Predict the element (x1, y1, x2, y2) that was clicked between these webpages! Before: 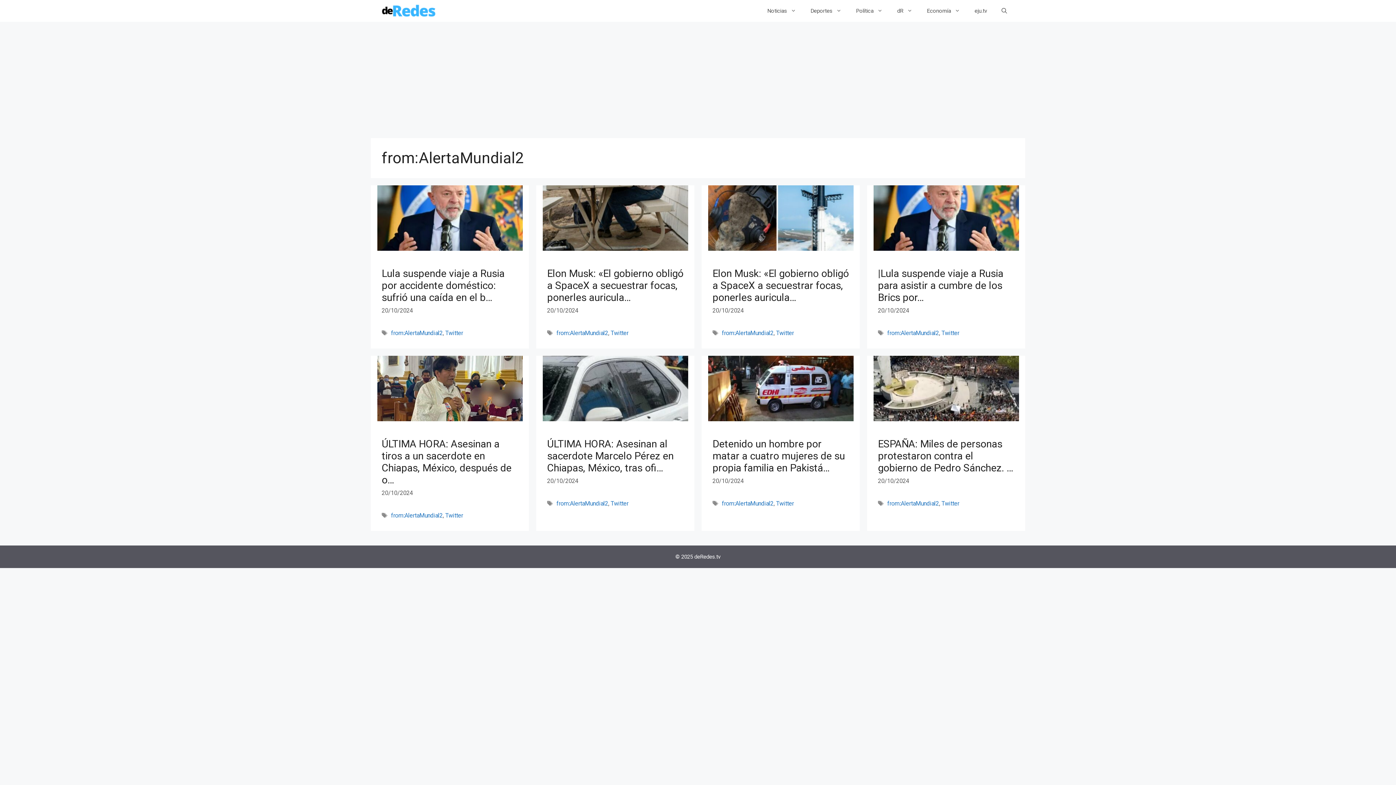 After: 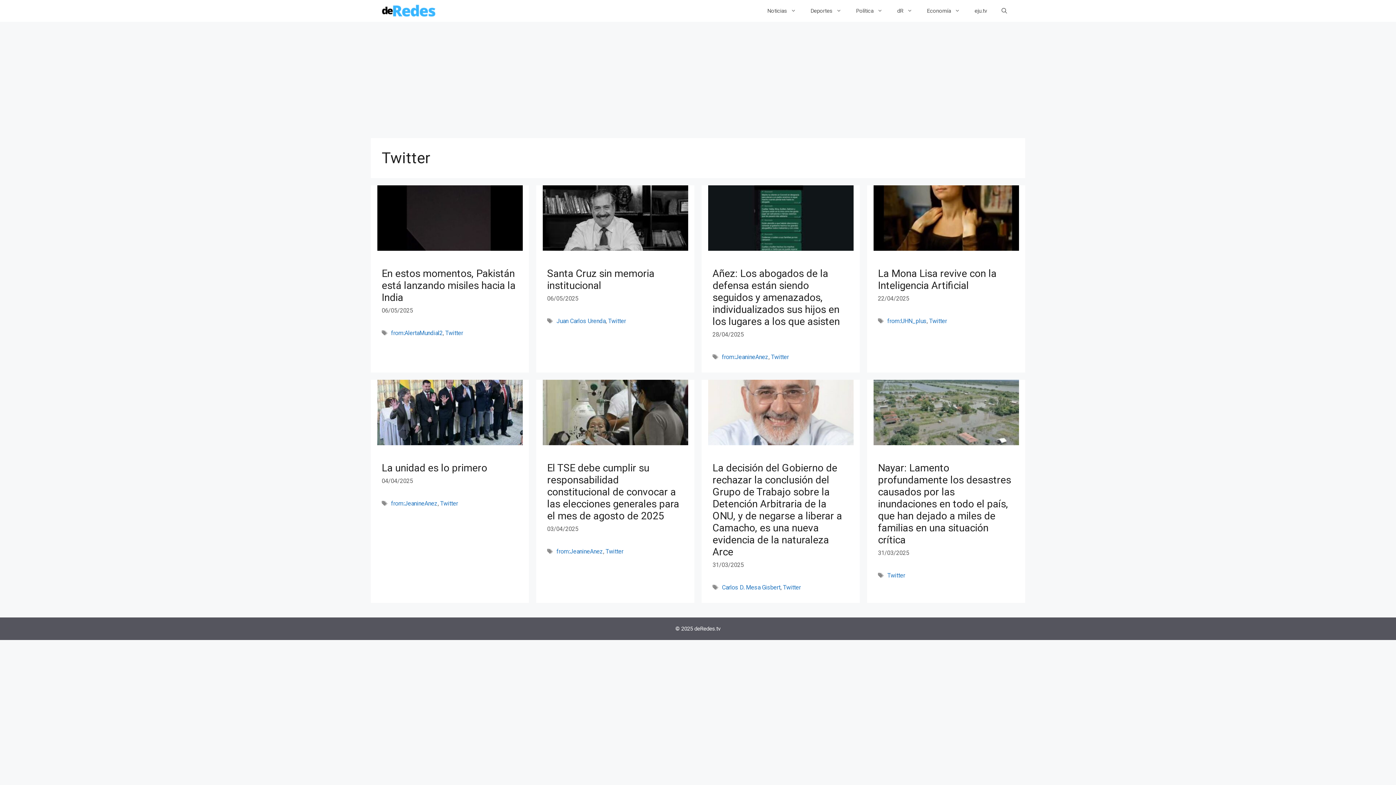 Action: label: Twitter bbox: (776, 500, 794, 507)